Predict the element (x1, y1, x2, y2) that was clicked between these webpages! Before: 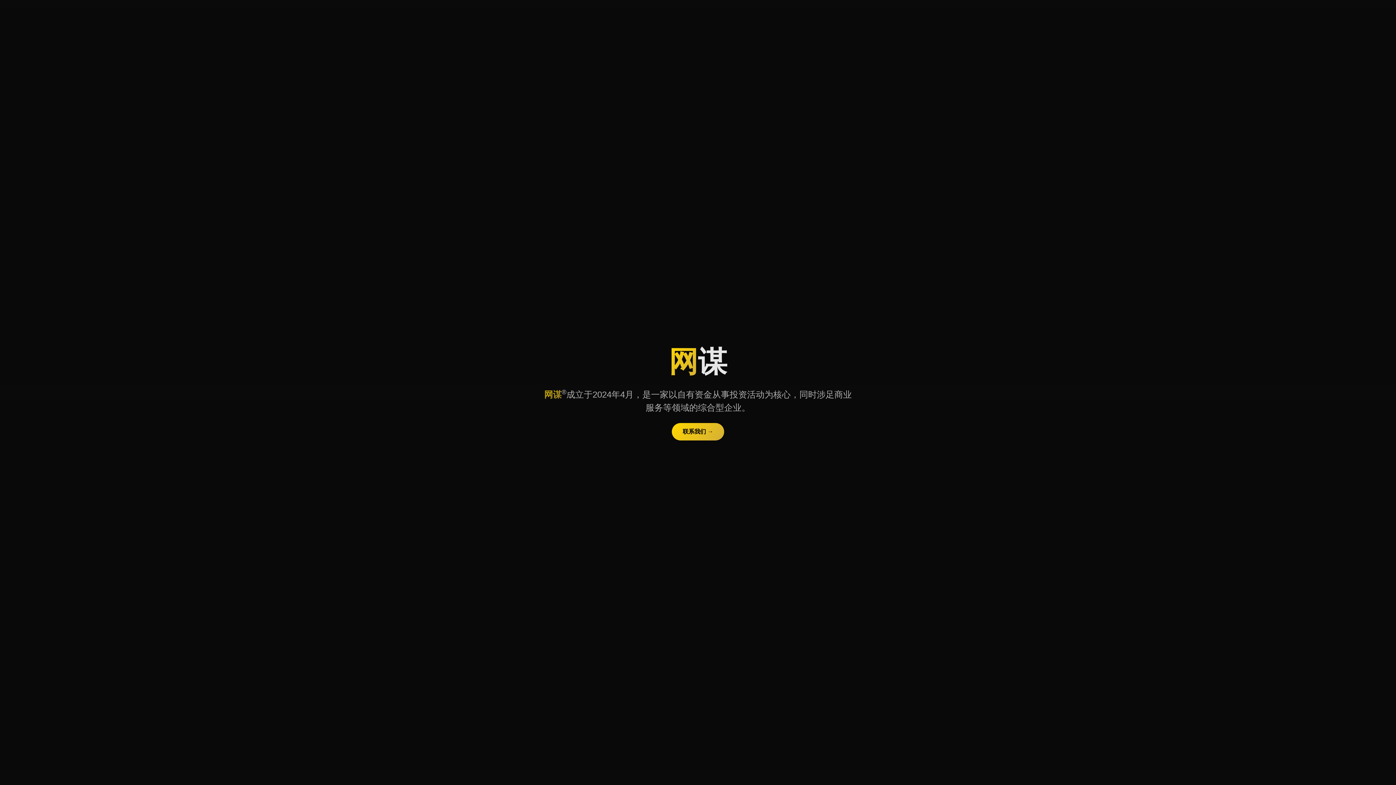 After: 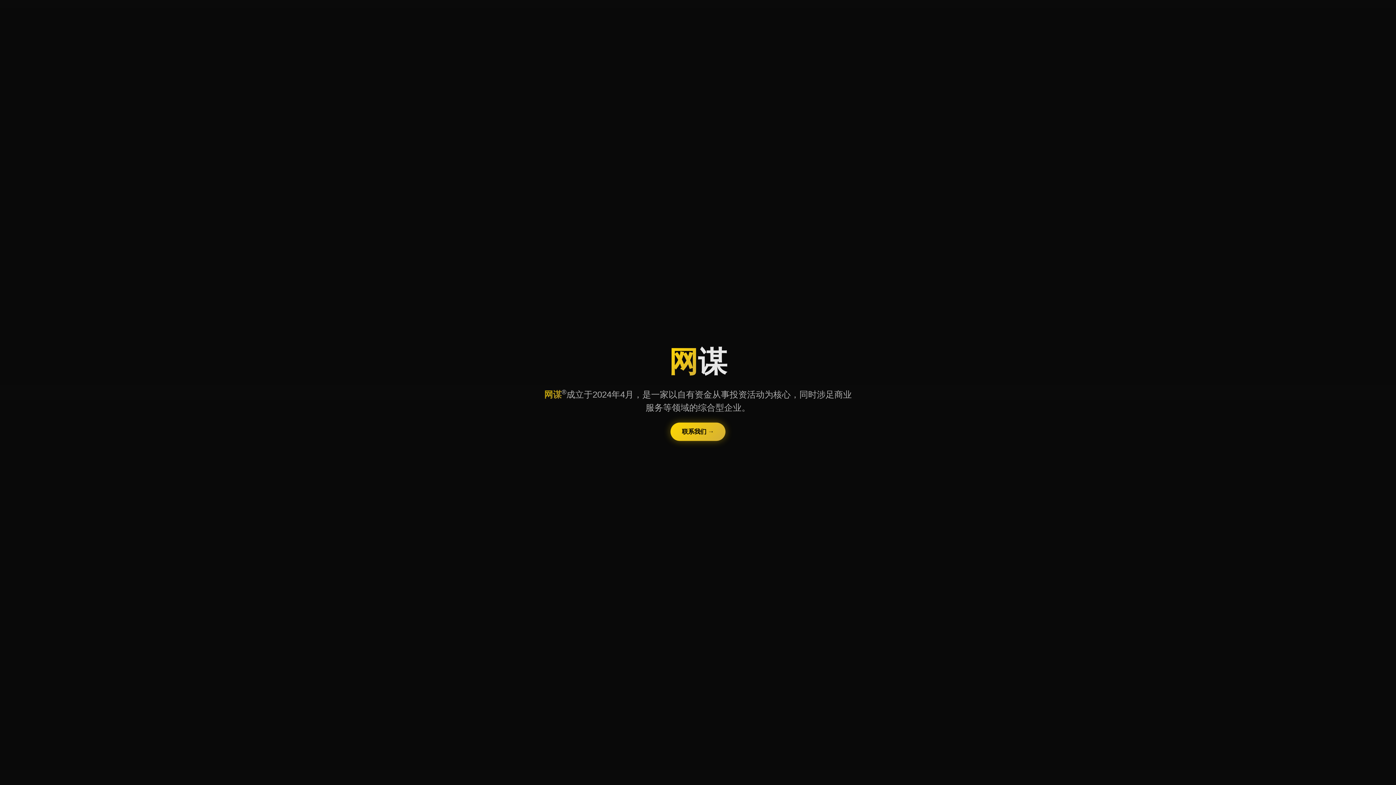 Action: label: 联系我们 → bbox: (672, 423, 724, 440)